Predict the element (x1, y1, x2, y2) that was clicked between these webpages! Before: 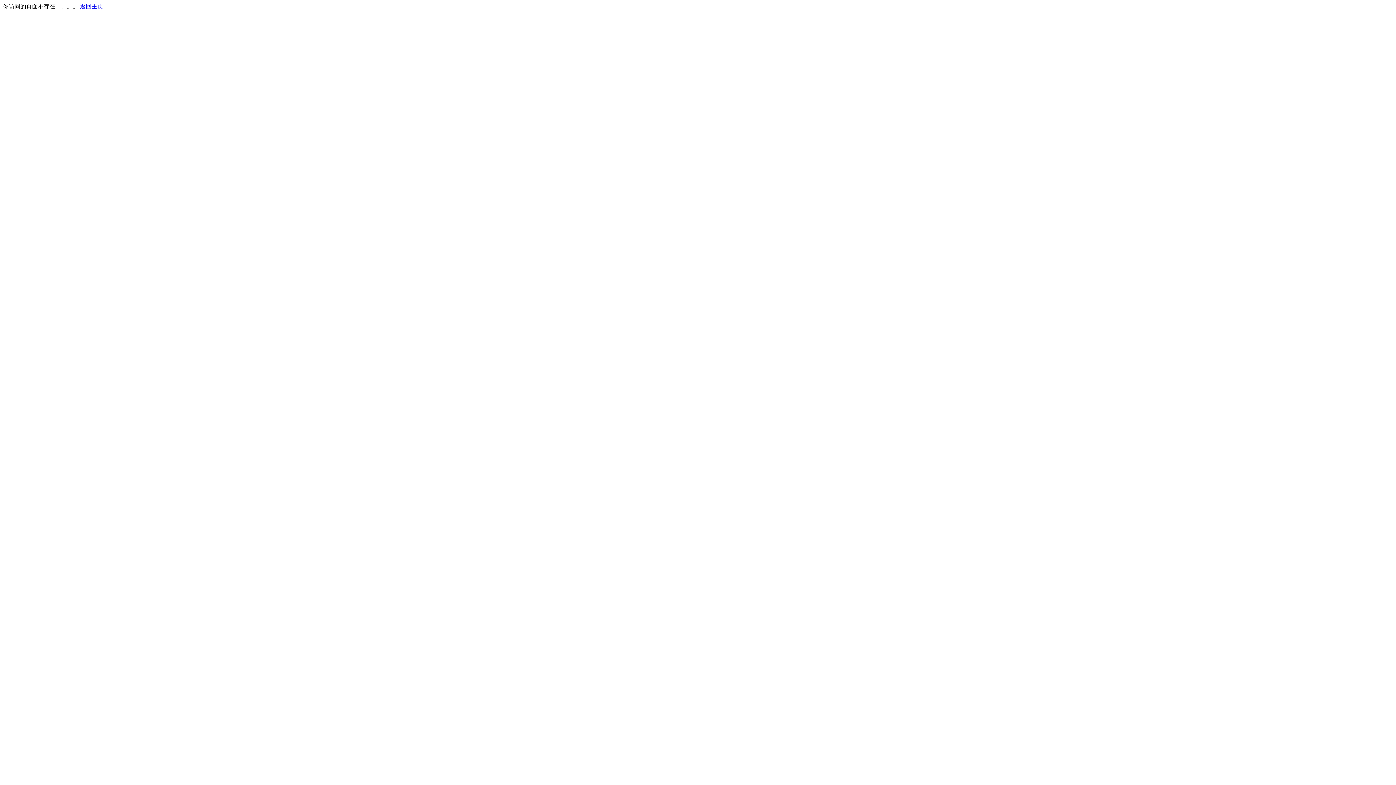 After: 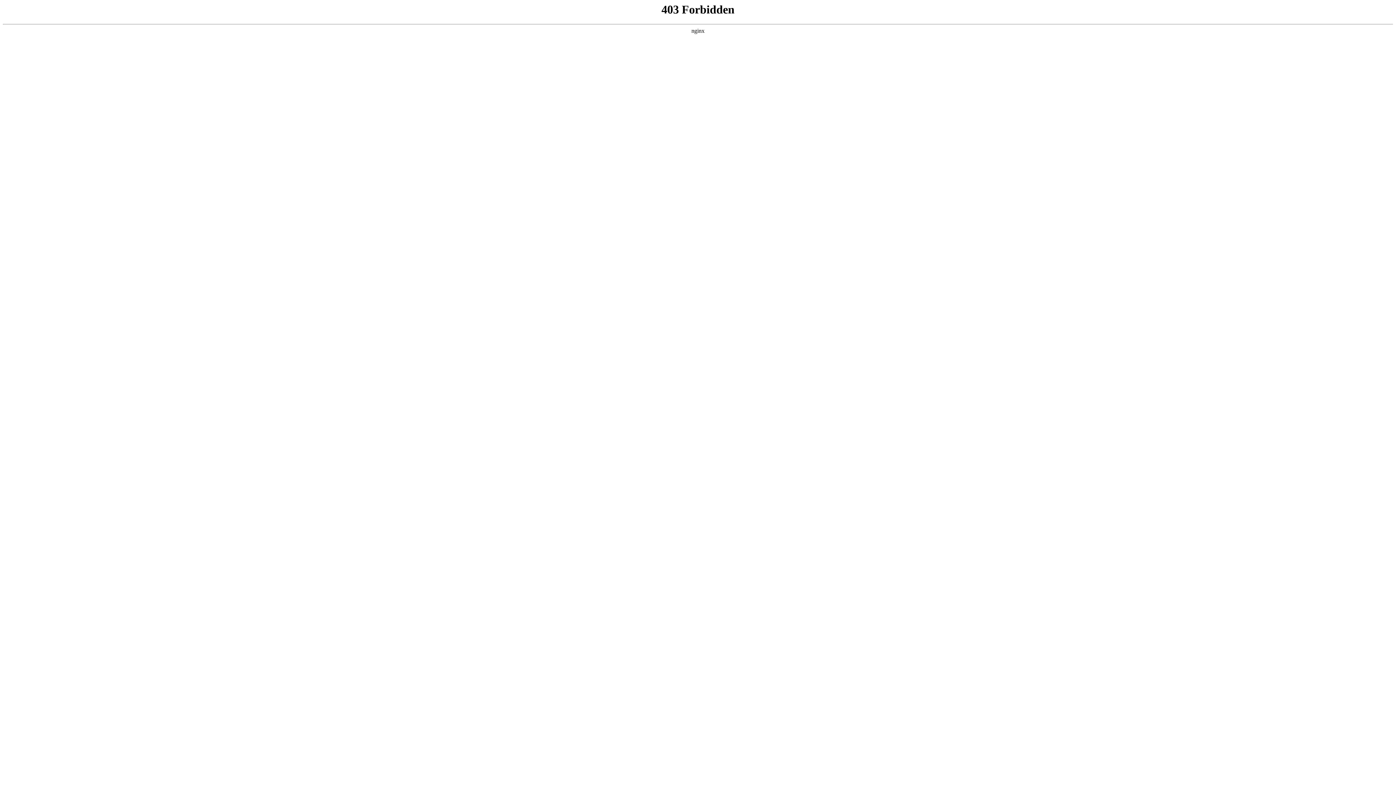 Action: bbox: (80, 3, 103, 9) label: 返回主页